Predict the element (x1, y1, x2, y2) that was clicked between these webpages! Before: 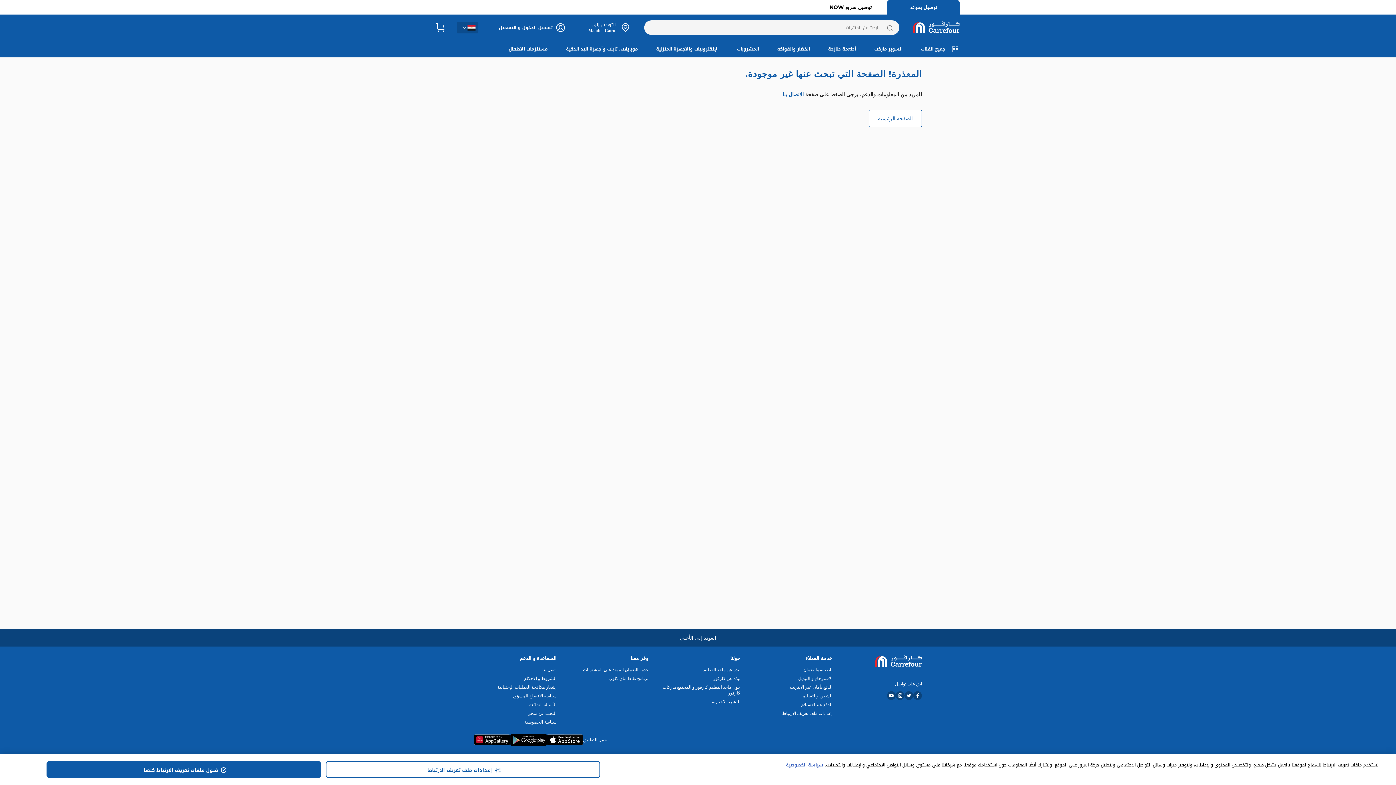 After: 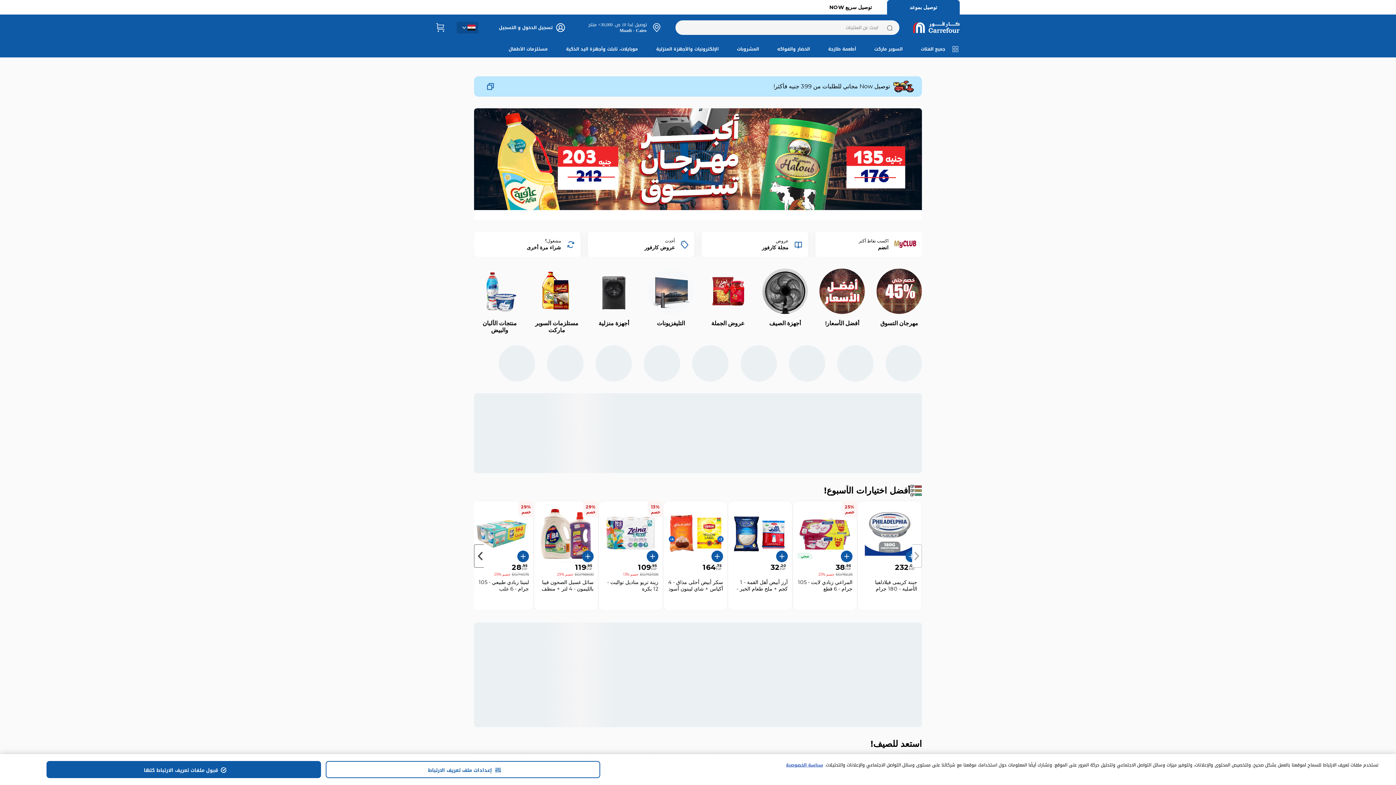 Action: bbox: (869, 109, 922, 127) label: الصفحة الرئيسية